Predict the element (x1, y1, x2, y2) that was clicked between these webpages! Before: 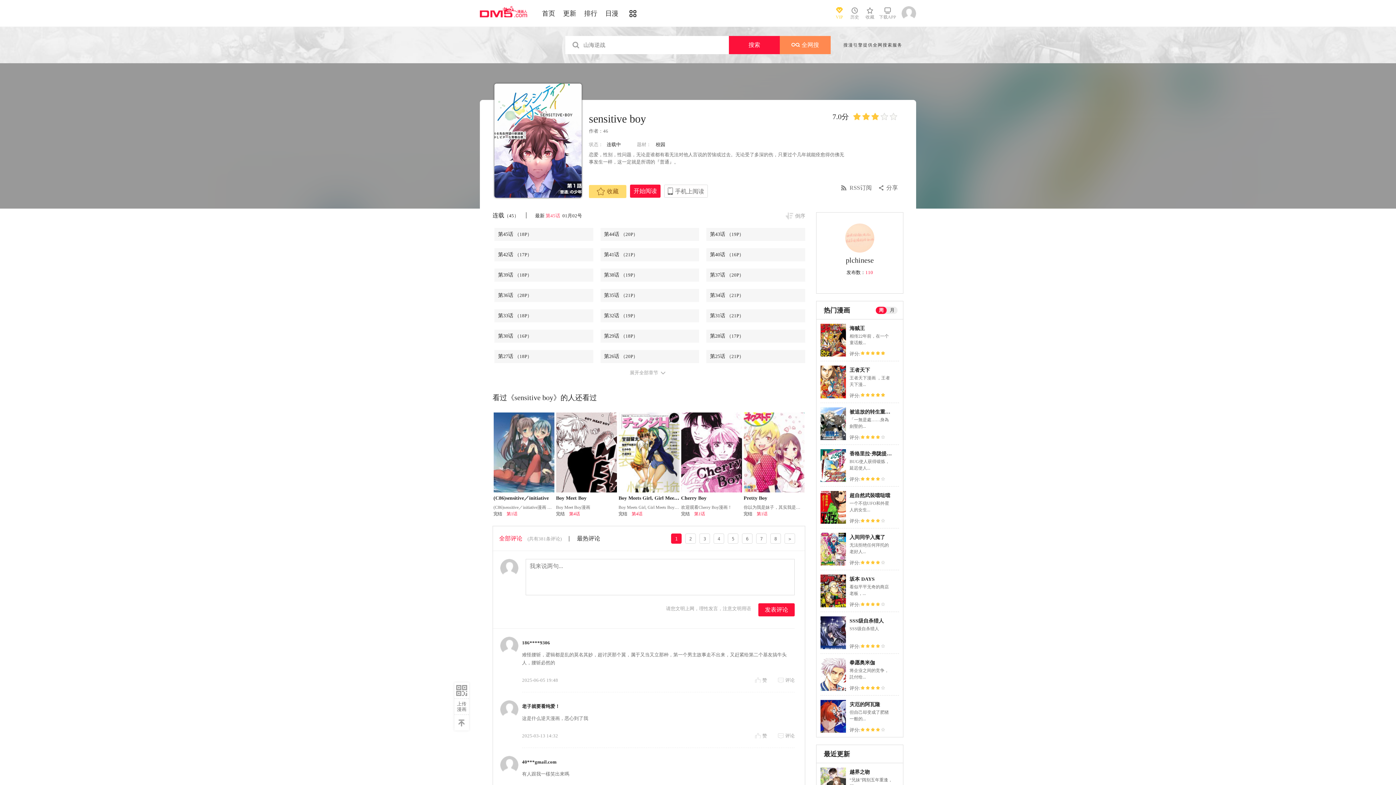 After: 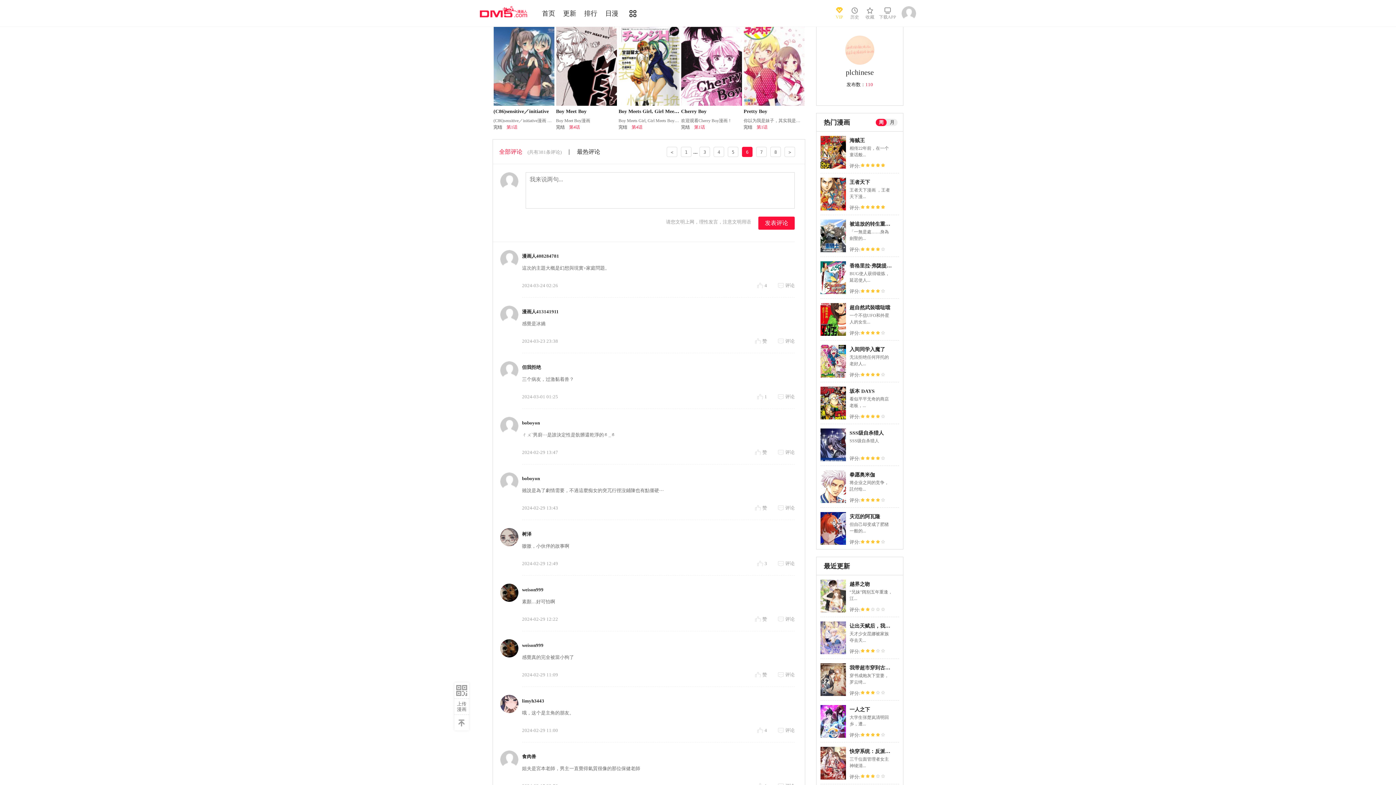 Action: bbox: (742, 533, 752, 544) label: 6